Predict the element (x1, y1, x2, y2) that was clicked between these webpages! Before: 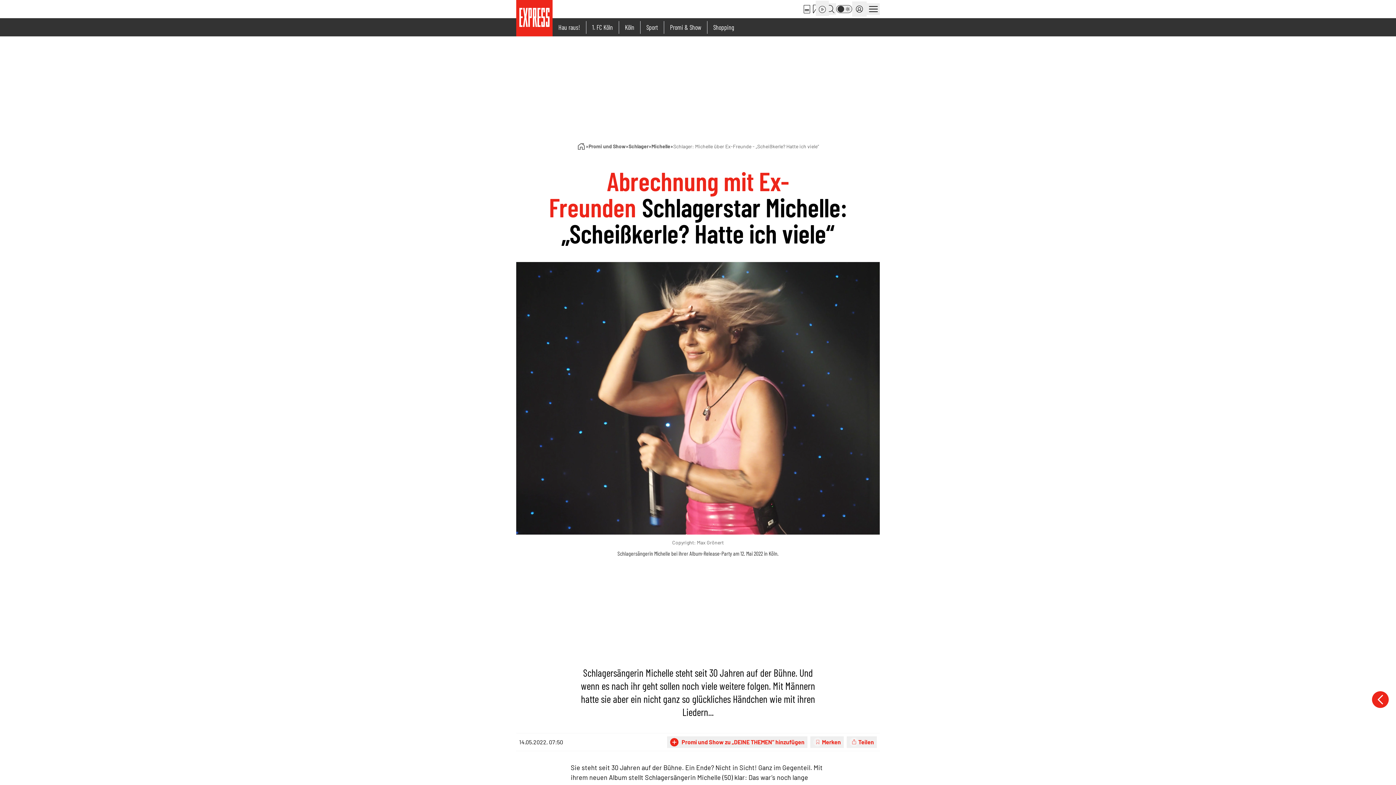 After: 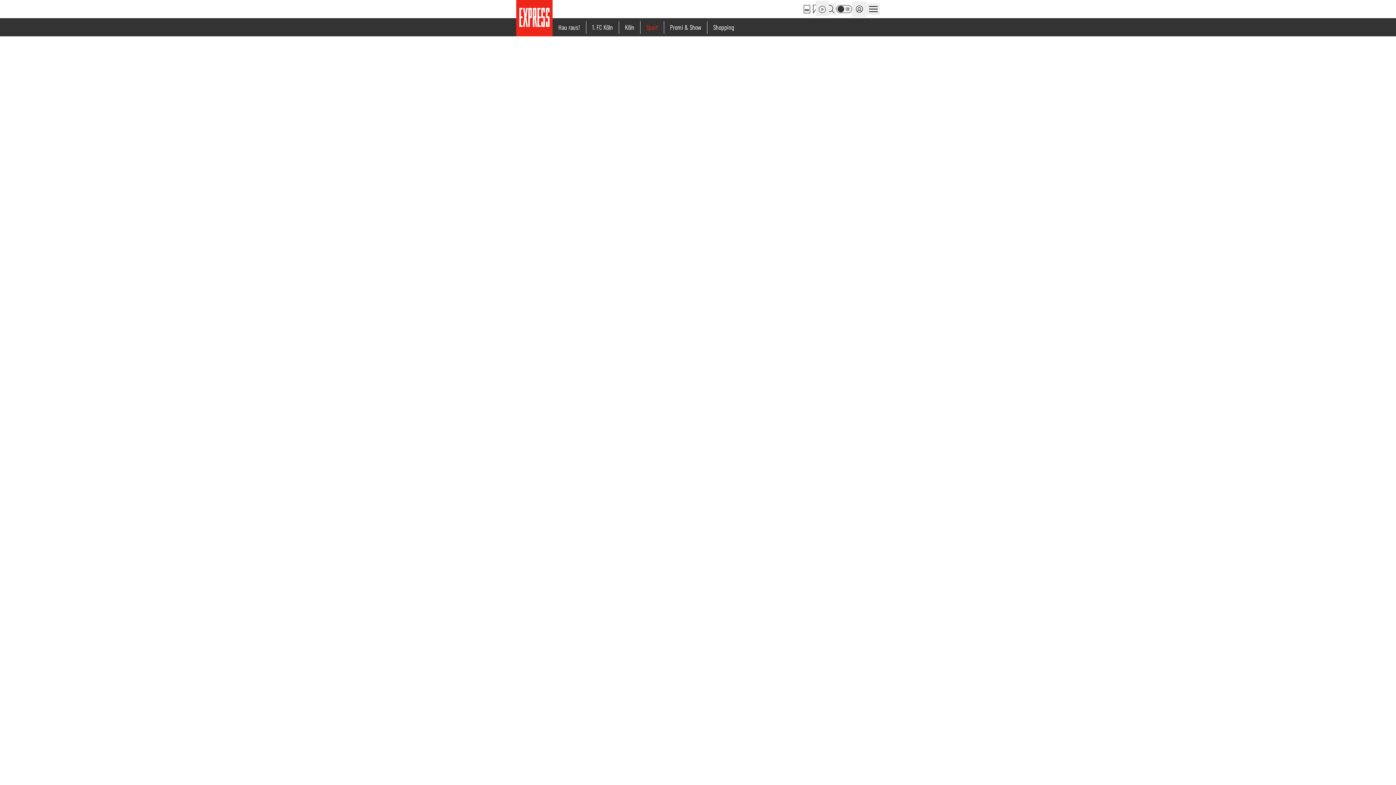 Action: label: Sport bbox: (646, 23, 658, 31)